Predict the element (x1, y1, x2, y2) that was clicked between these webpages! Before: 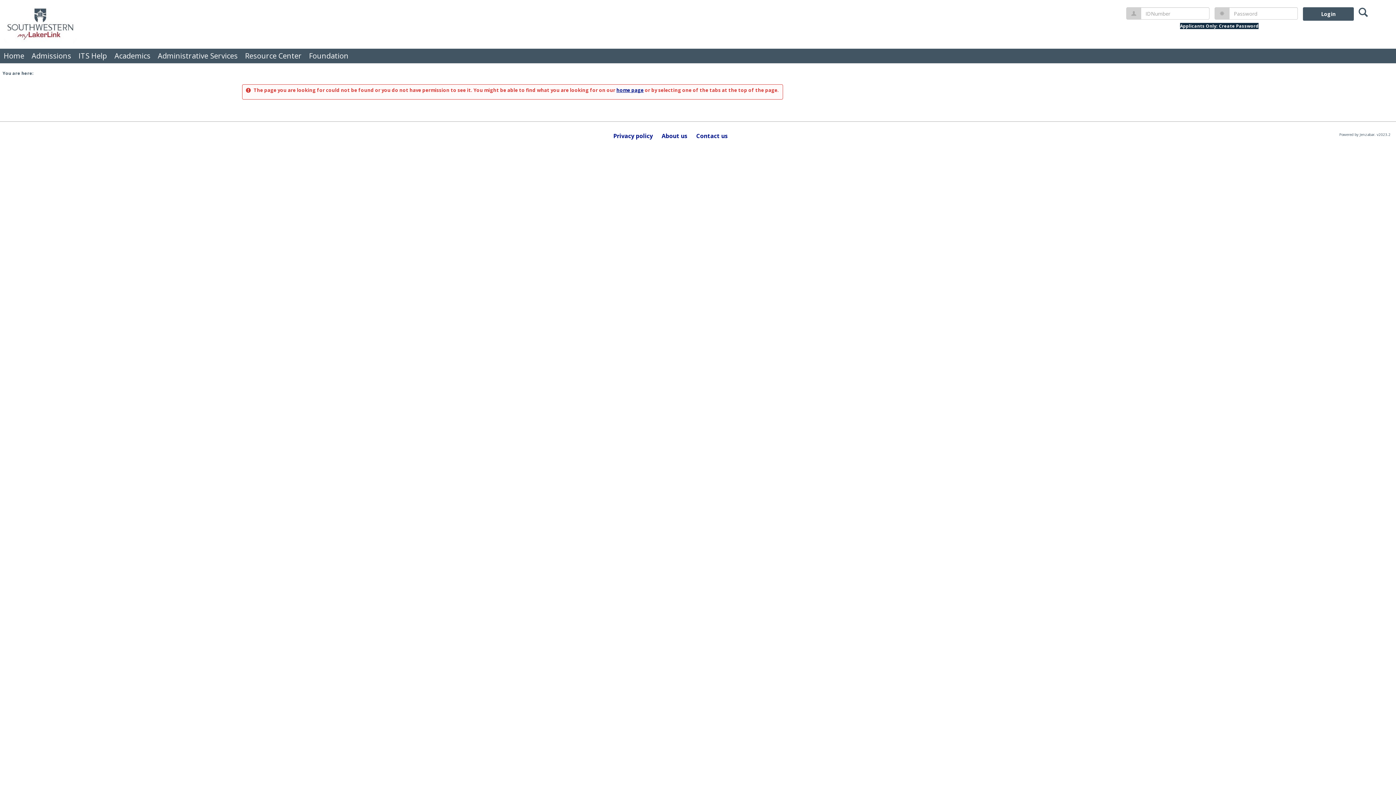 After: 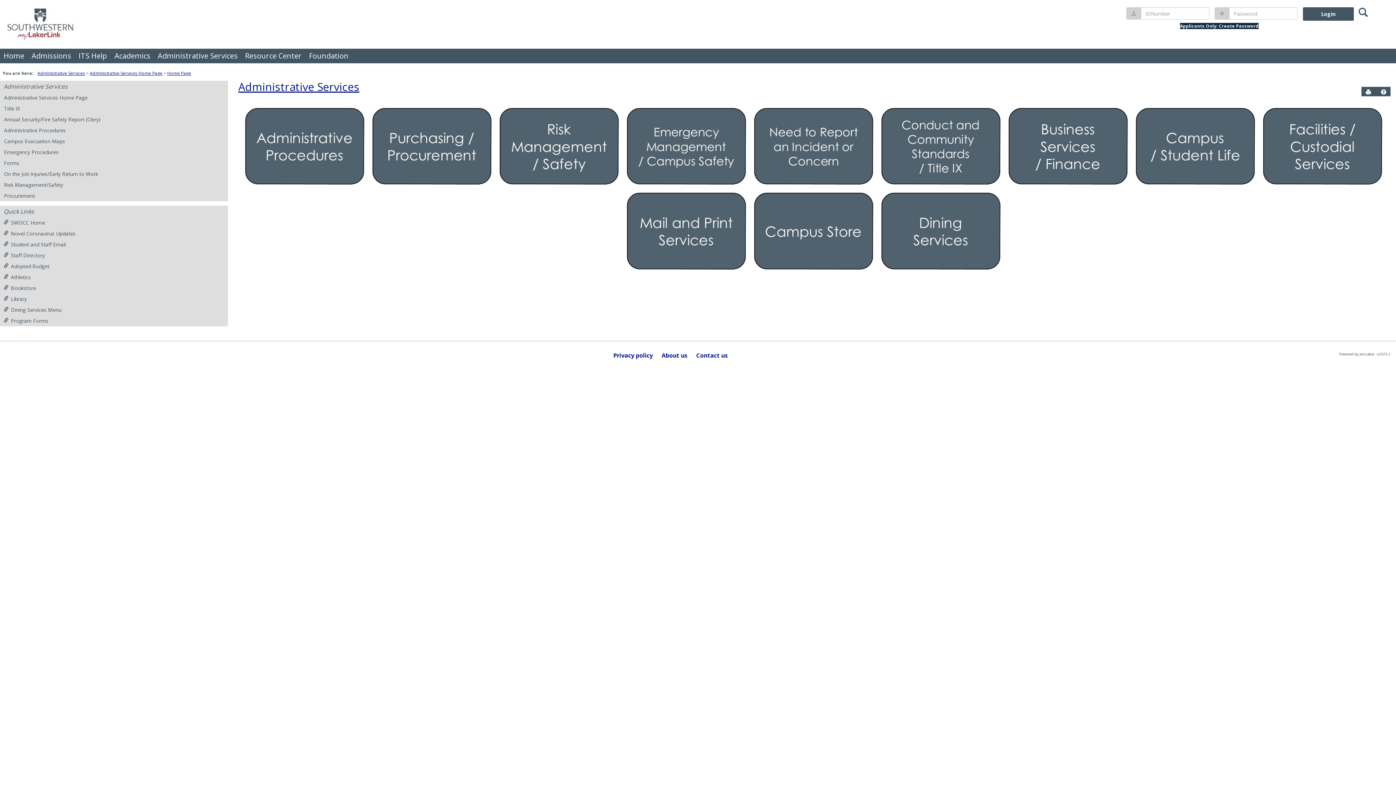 Action: label: Administrative Services bbox: (154, 48, 241, 63)